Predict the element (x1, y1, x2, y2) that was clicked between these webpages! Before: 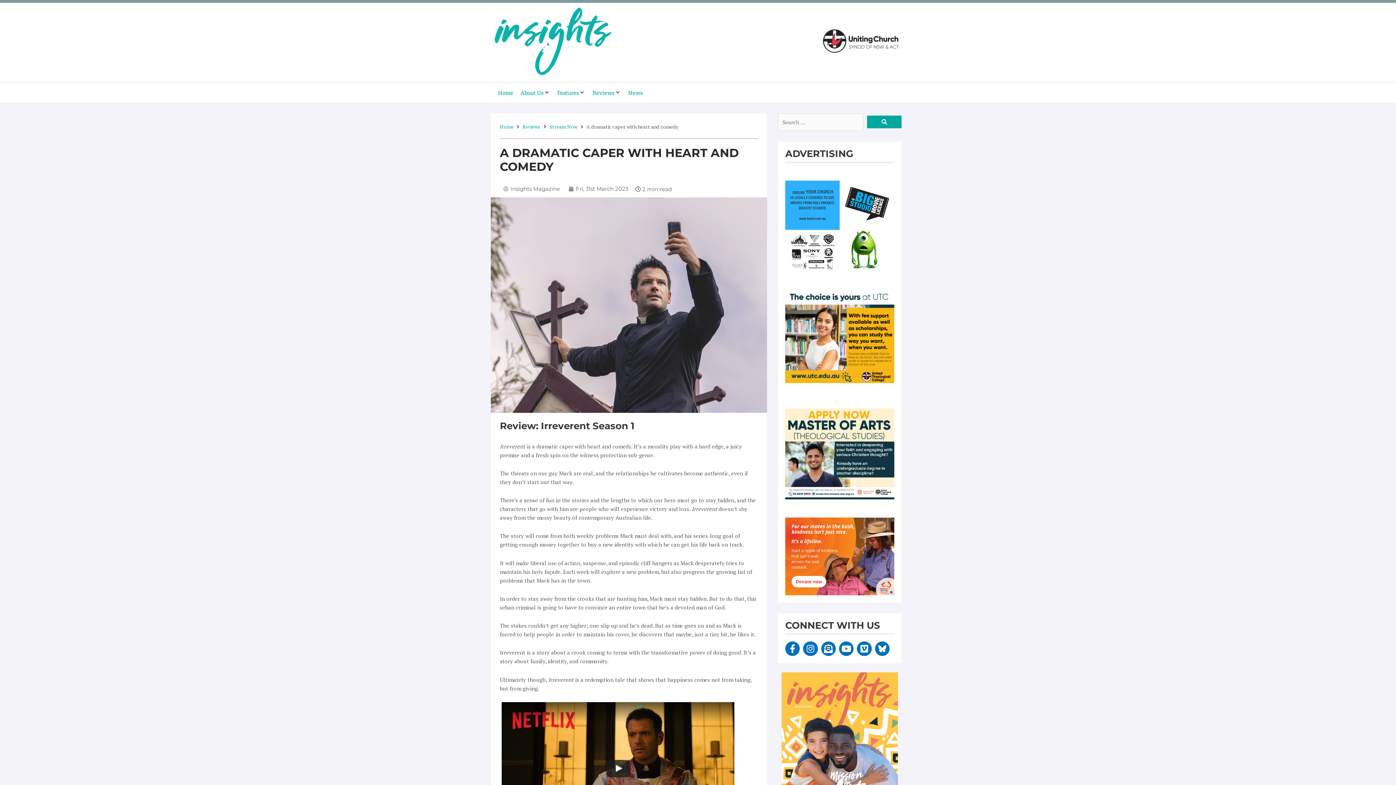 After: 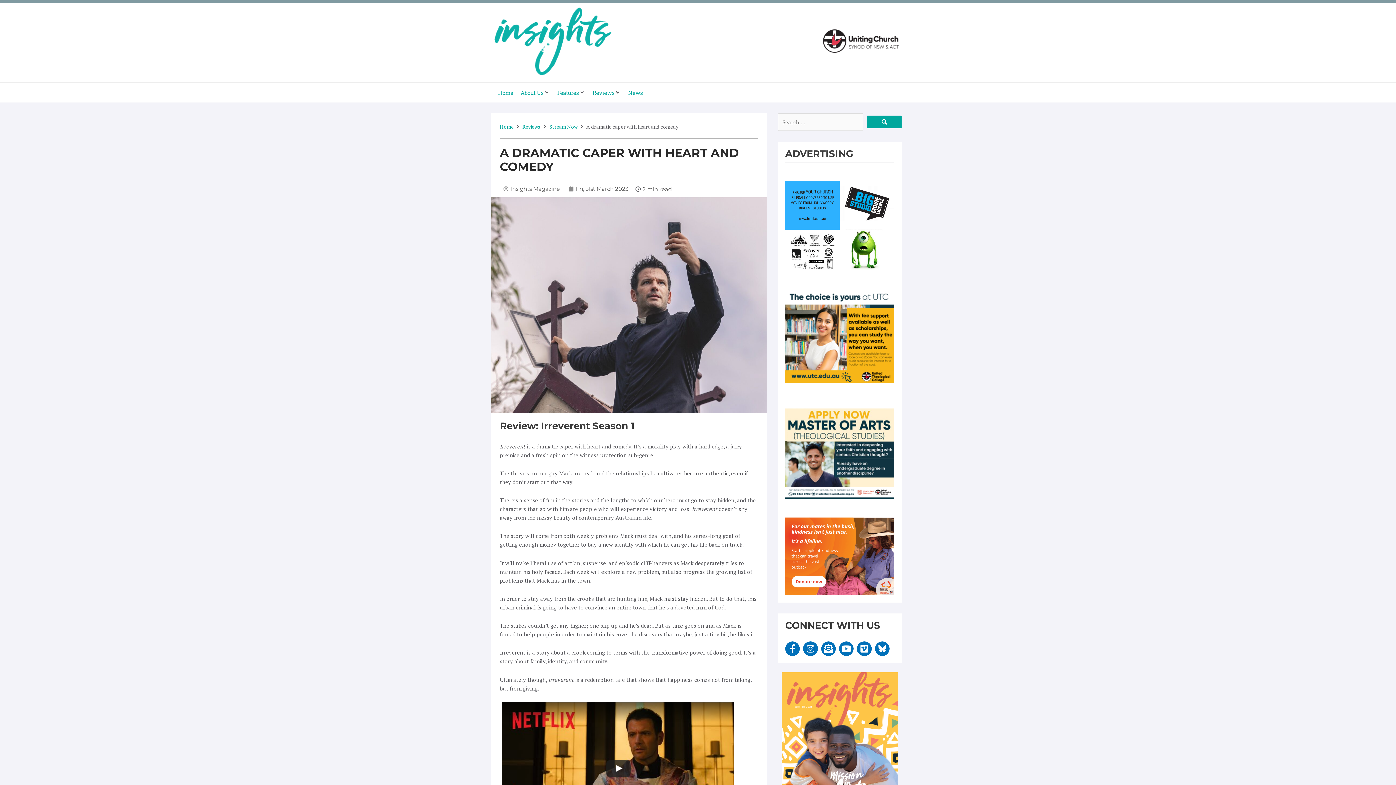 Action: bbox: (785, 333, 894, 340)